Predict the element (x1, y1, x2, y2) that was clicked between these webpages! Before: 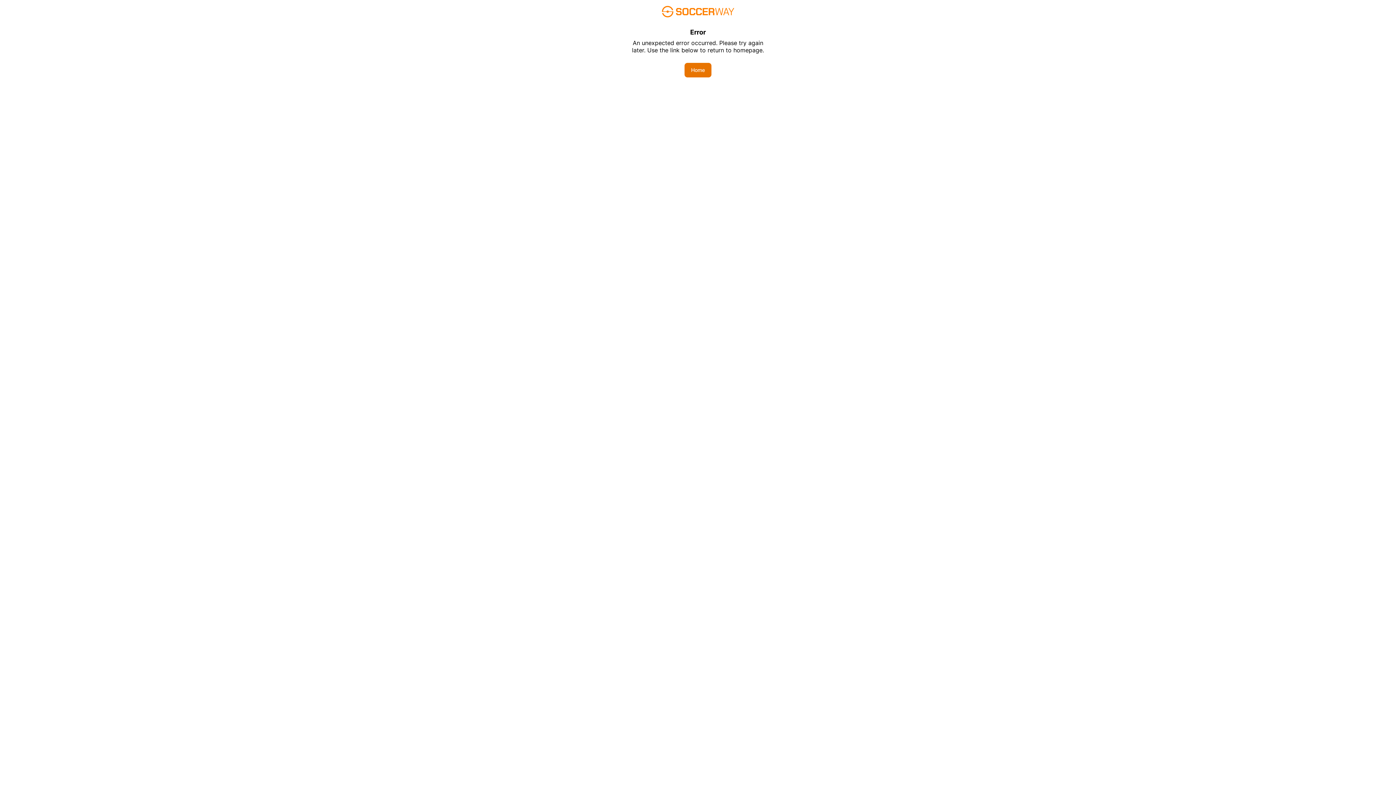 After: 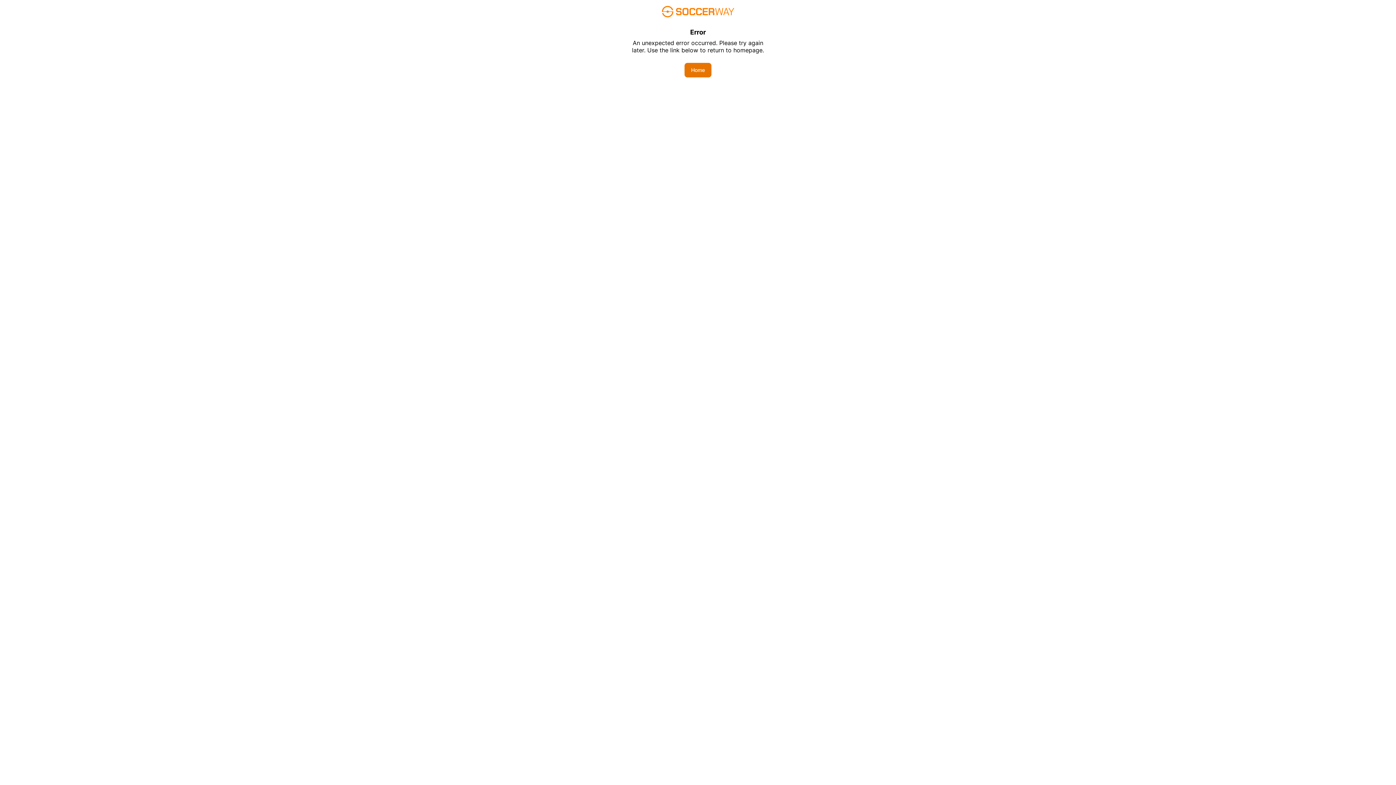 Action: bbox: (684, 62, 711, 77) label: Home